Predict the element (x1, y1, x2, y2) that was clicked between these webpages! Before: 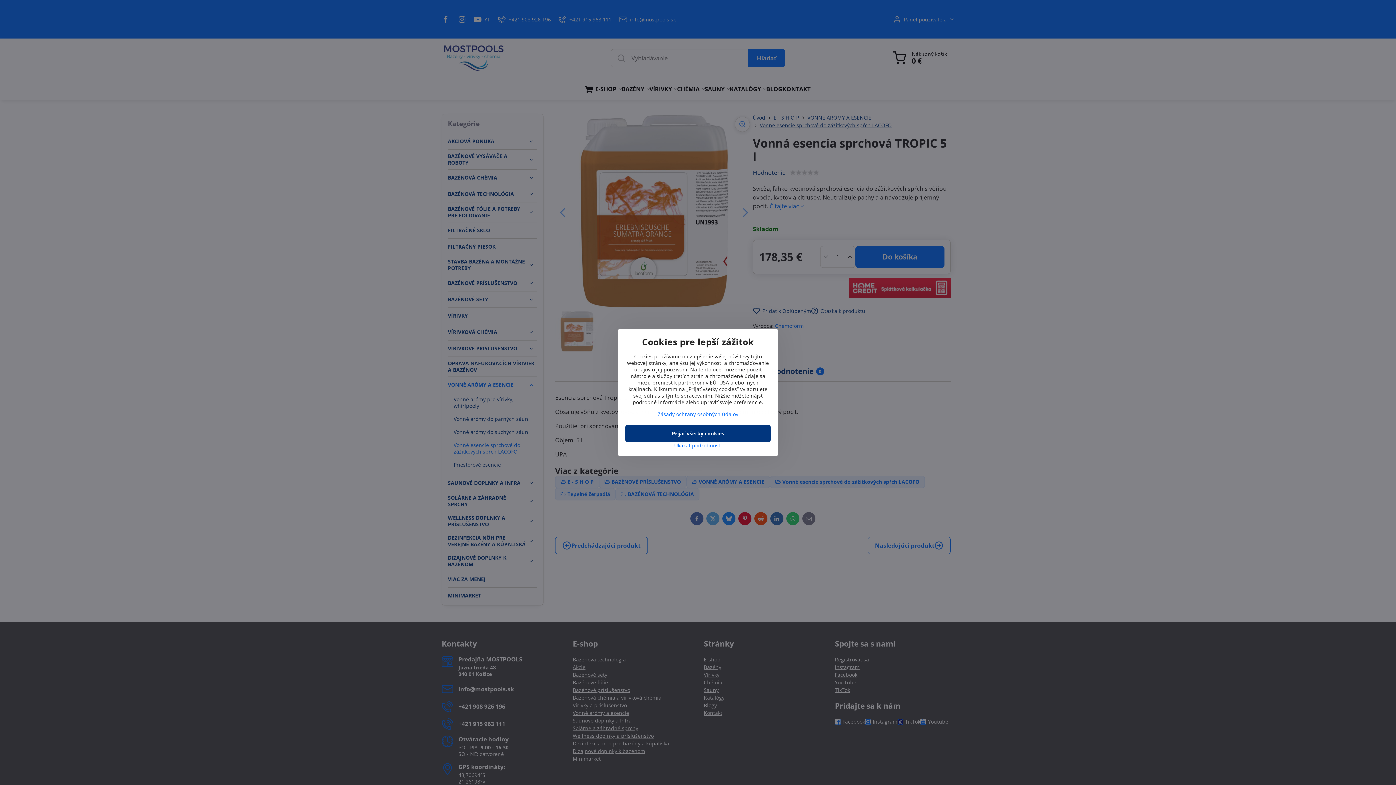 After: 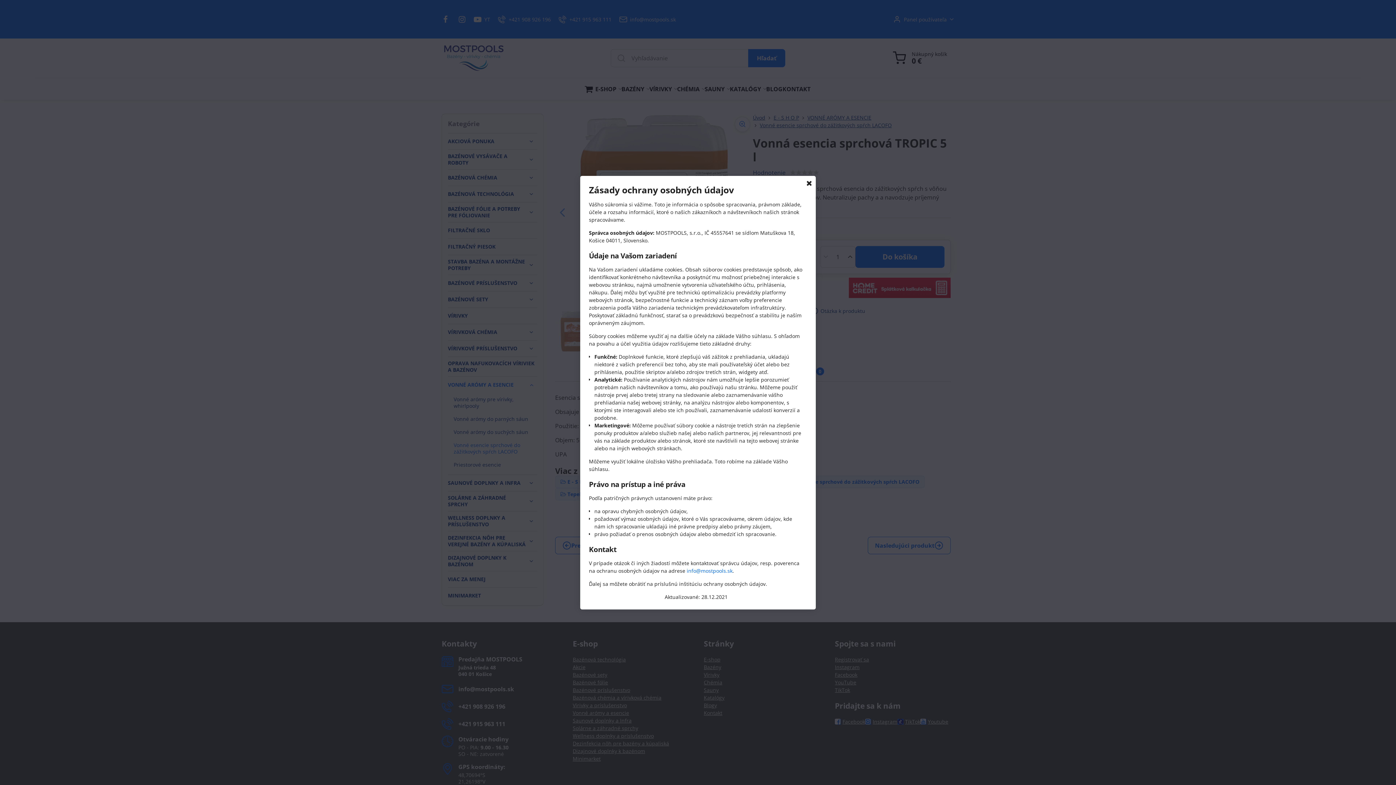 Action: label: Zásady ochrany osobných údajov bbox: (657, 410, 738, 417)